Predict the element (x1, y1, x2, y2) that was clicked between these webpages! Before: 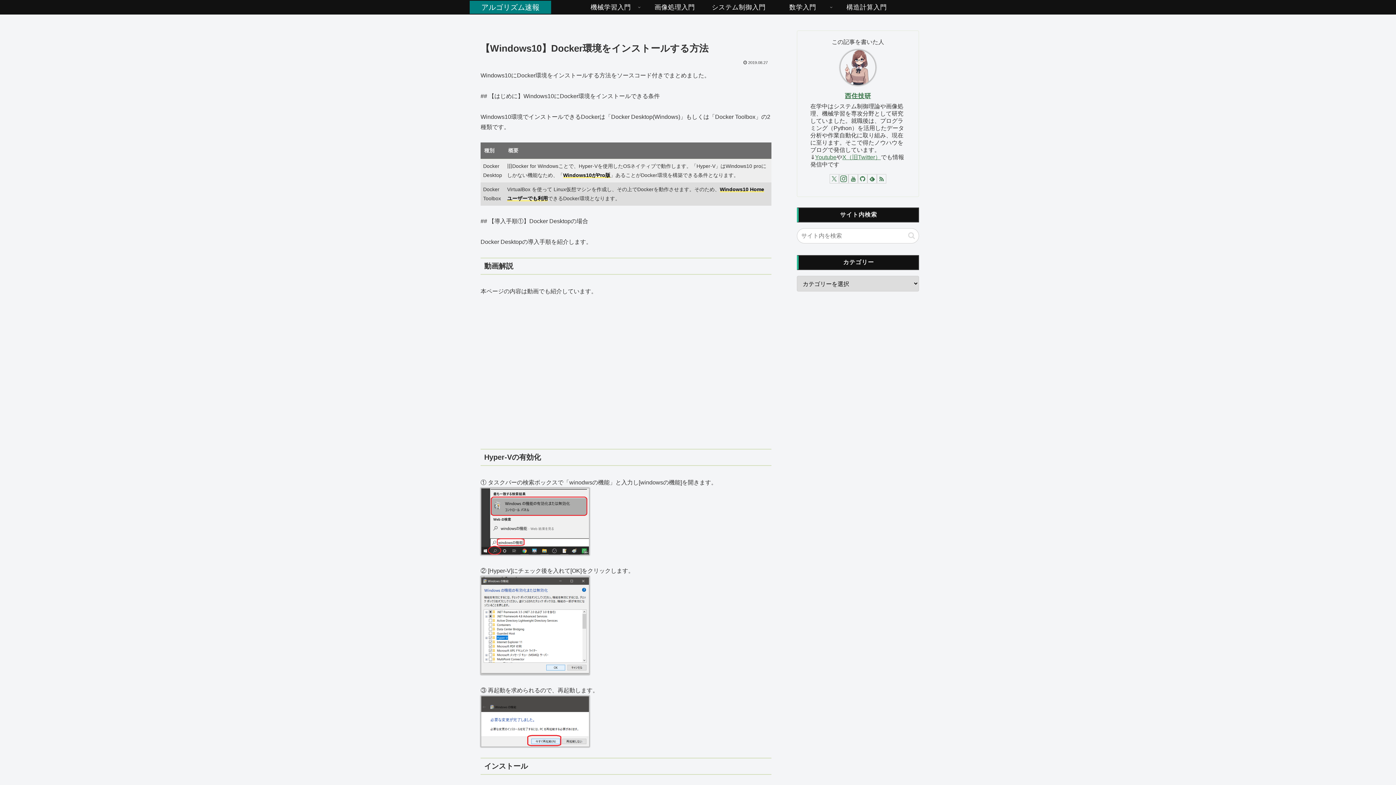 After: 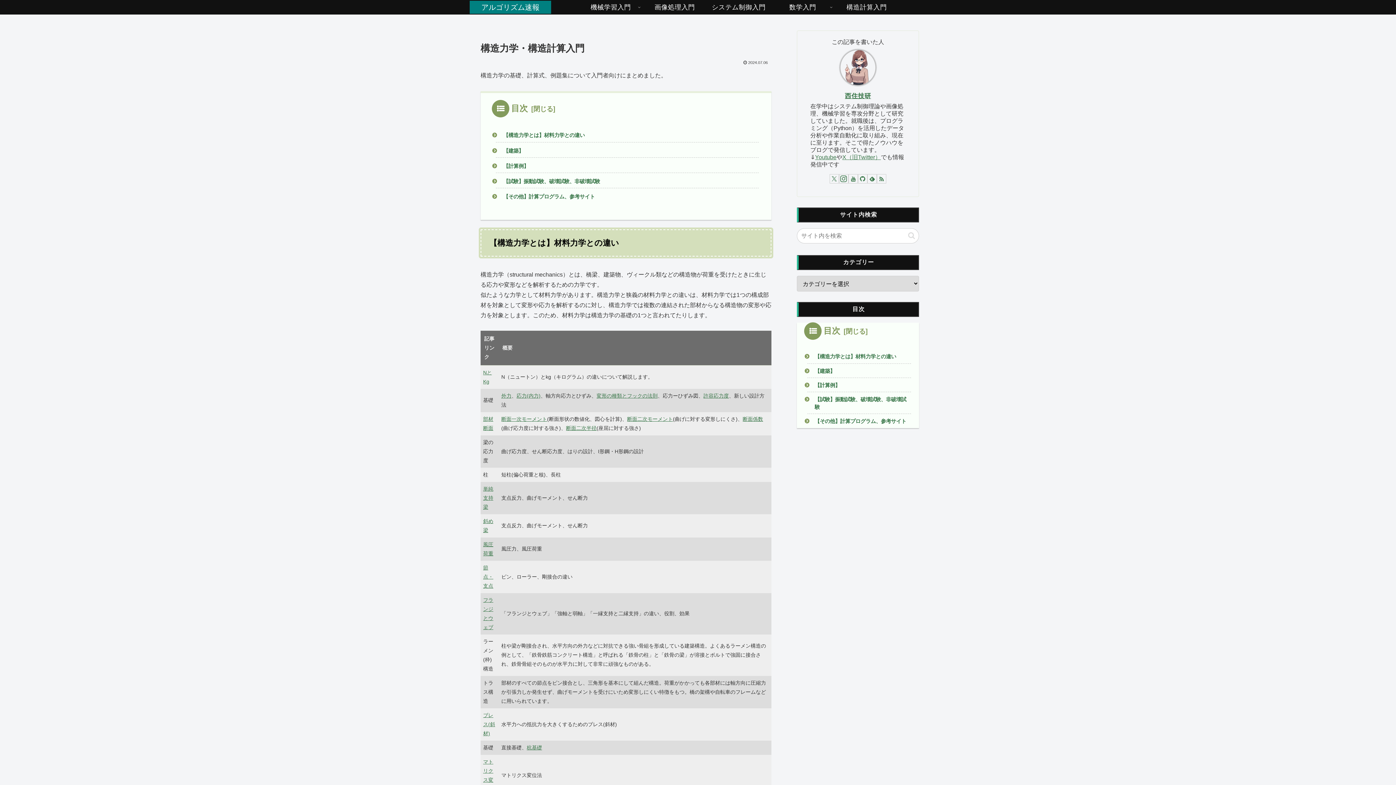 Action: bbox: (834, 0, 898, 14) label: 構造計算入門